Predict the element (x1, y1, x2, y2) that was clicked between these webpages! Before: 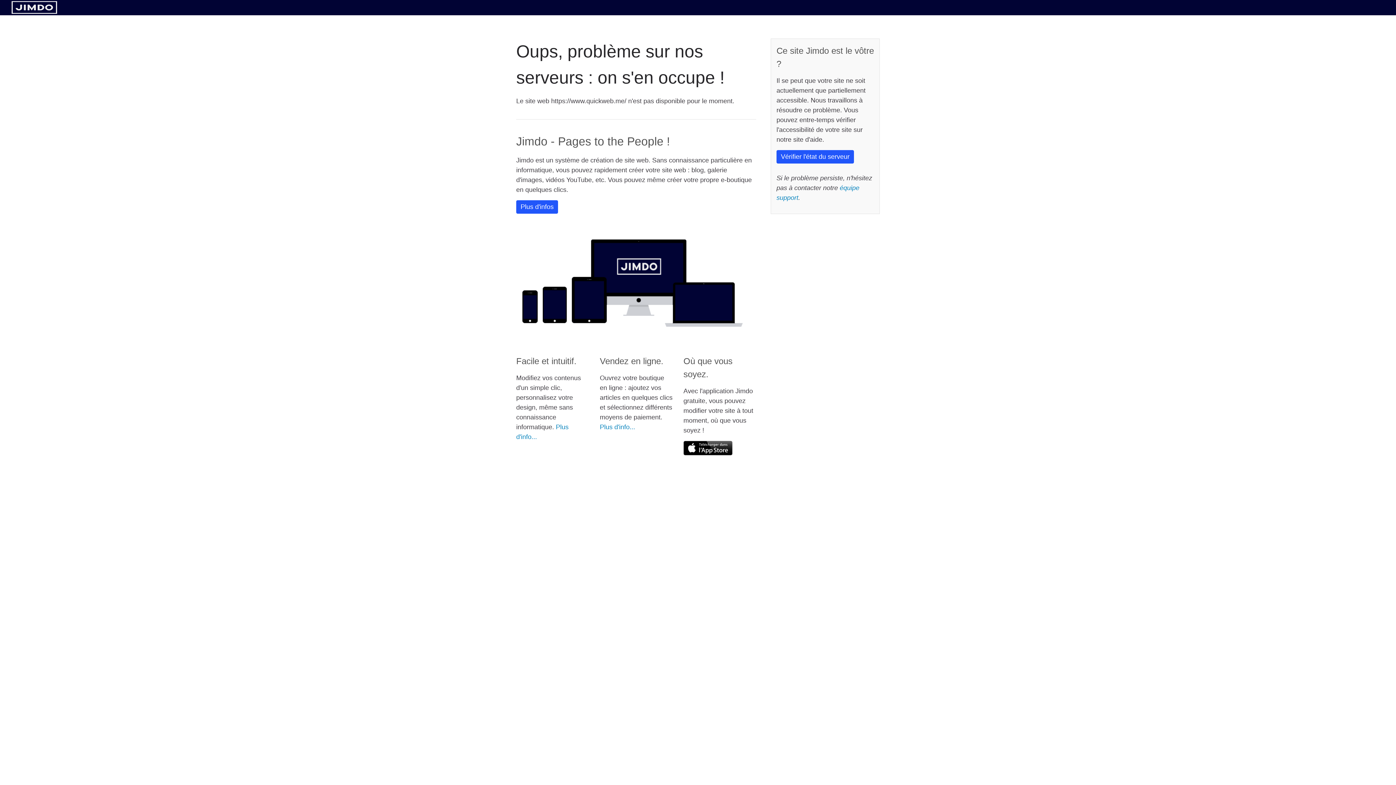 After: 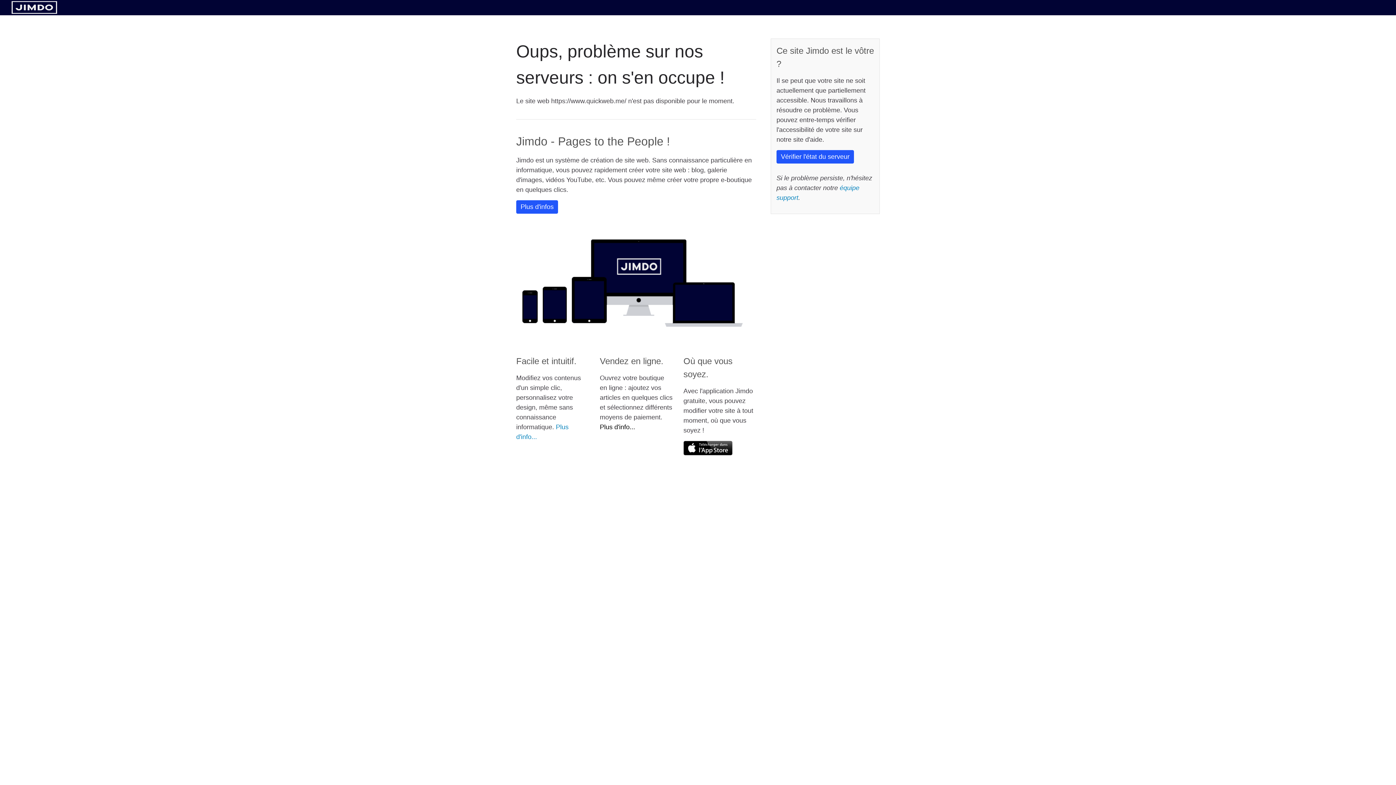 Action: label: Plus d'info... bbox: (600, 423, 635, 430)